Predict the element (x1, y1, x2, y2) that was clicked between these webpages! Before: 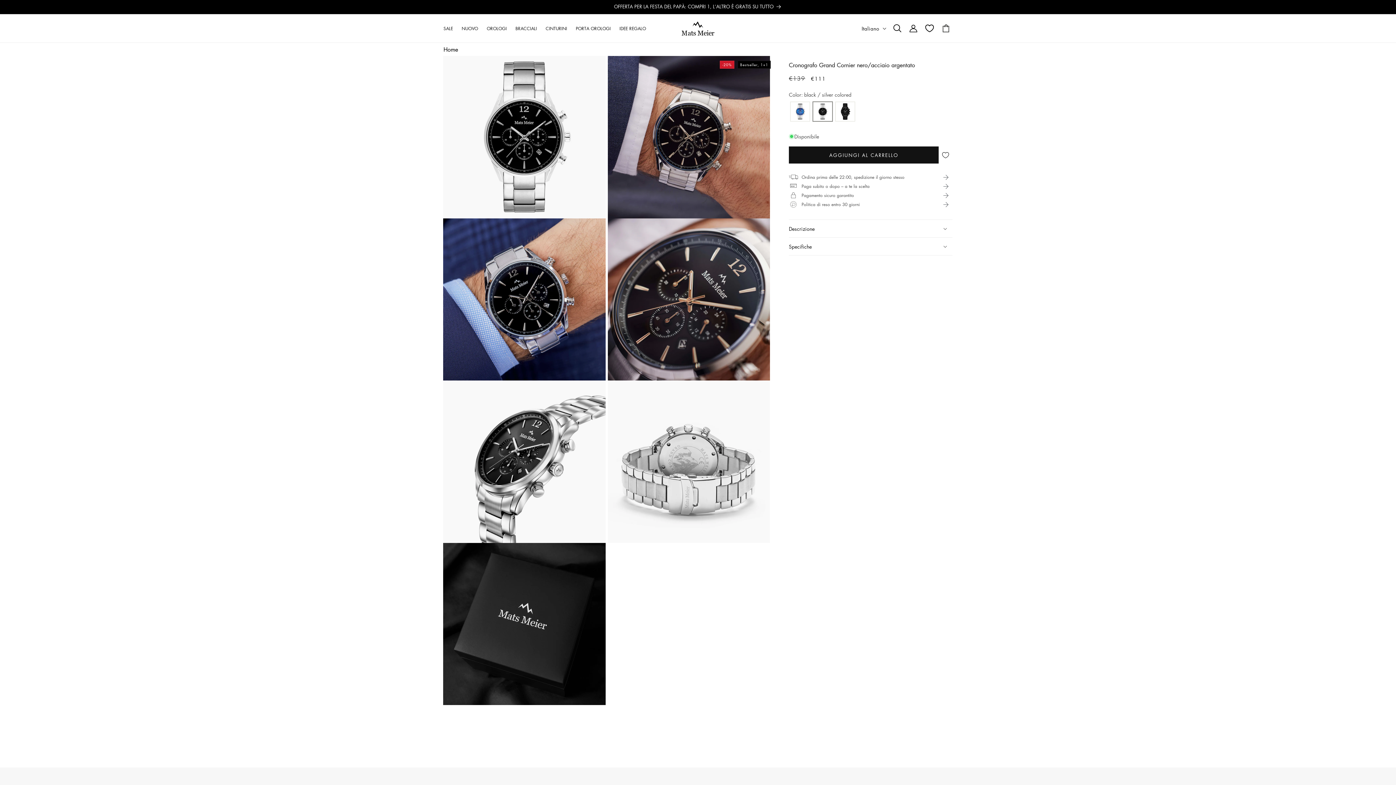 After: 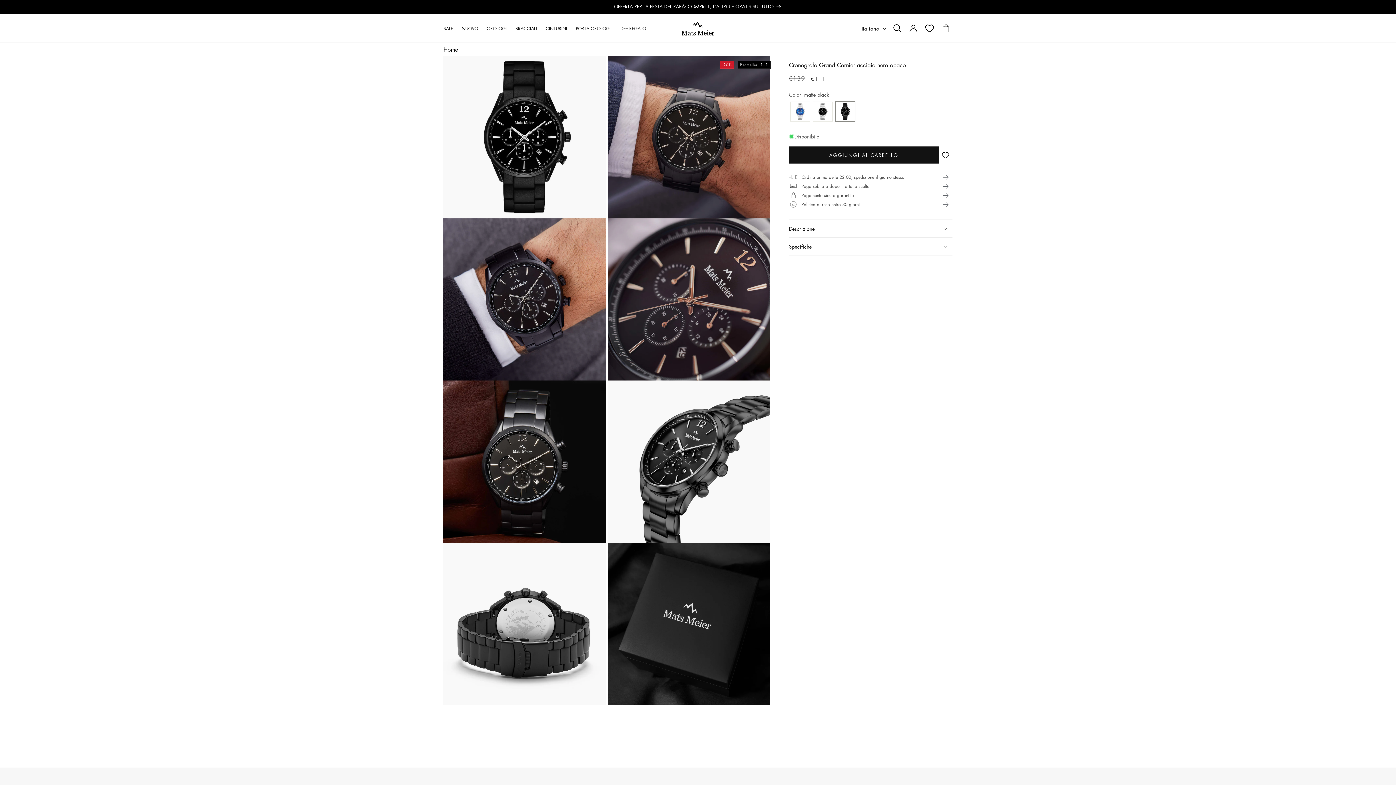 Action: bbox: (834, 101, 856, 123) label: matte black